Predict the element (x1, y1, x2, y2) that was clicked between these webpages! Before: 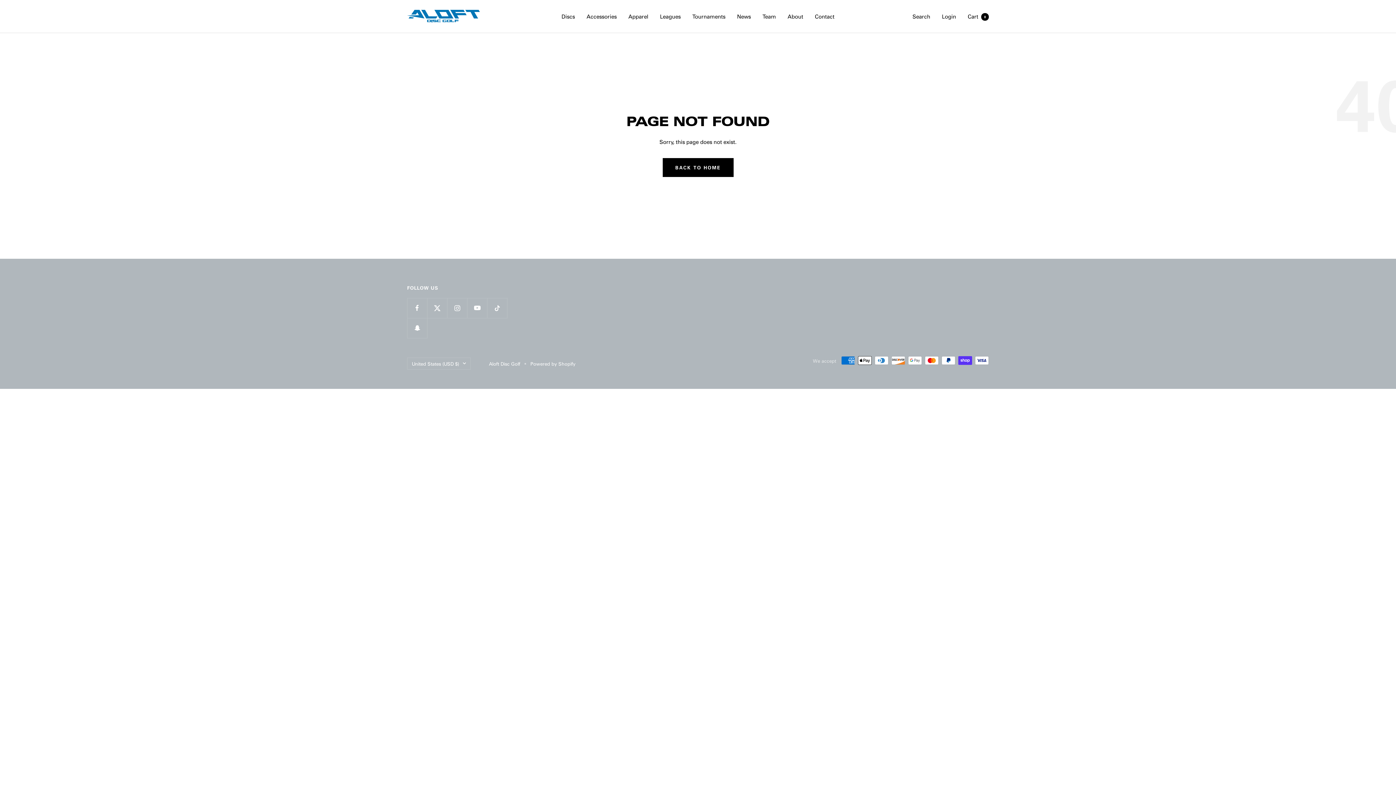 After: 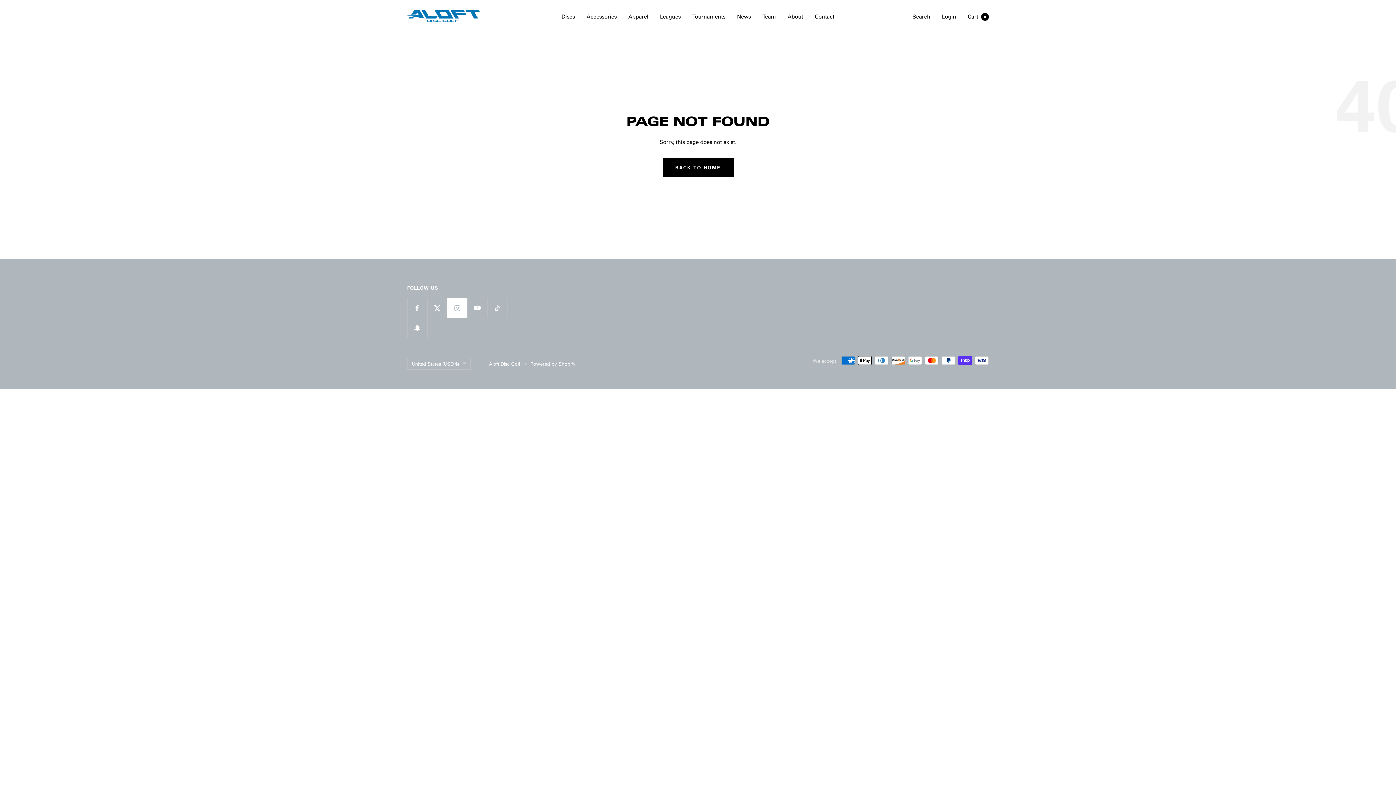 Action: bbox: (447, 298, 467, 318) label: Follow us on Instagram